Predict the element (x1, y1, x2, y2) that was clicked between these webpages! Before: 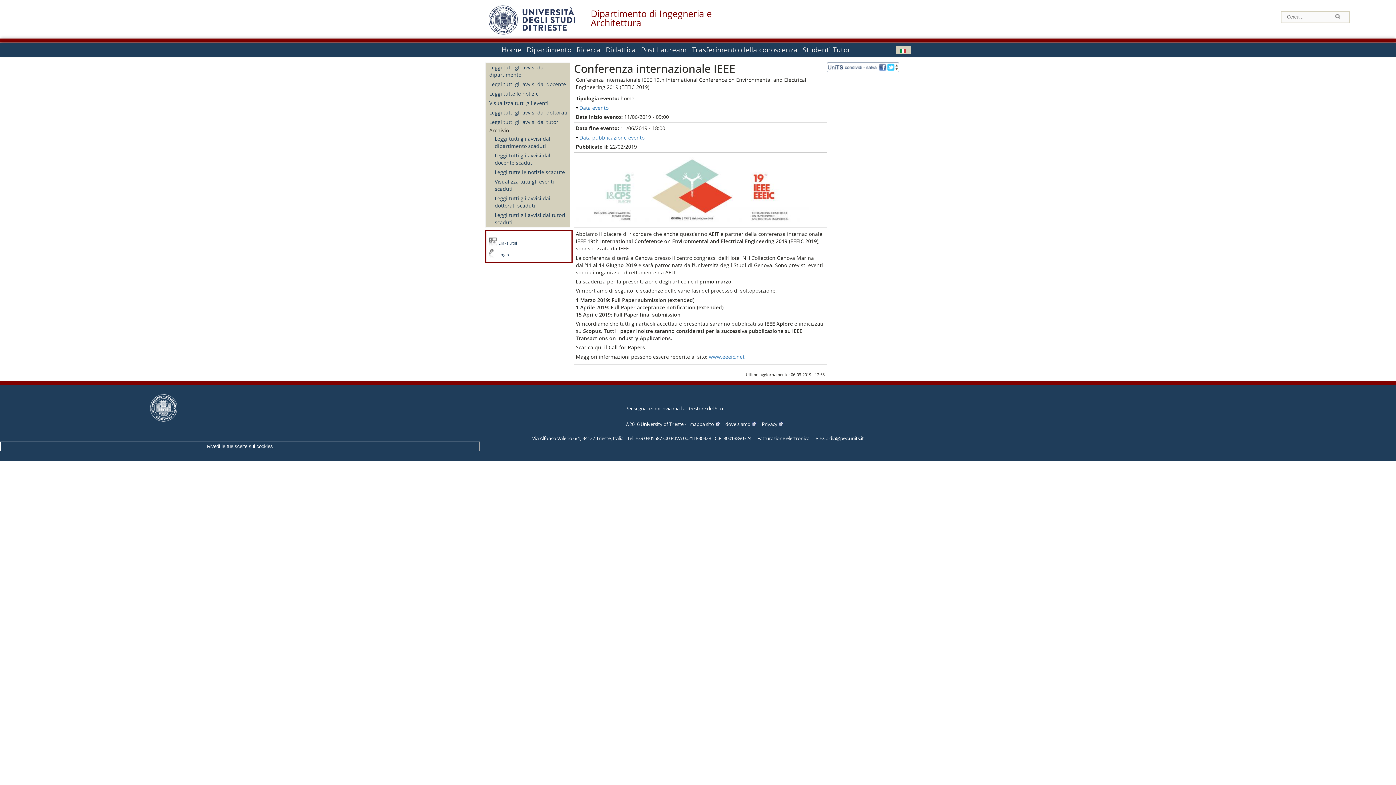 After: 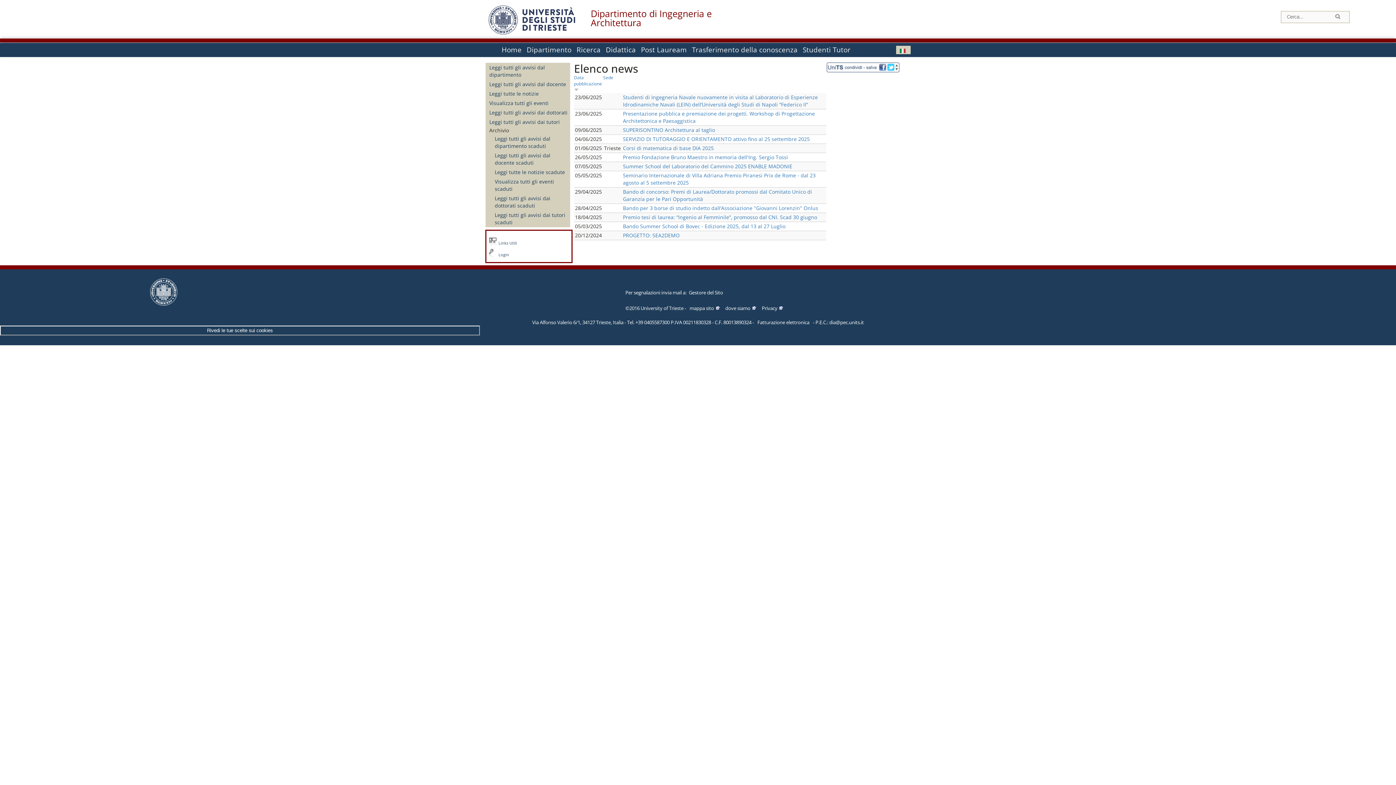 Action: label: Leggi tutte le notizie bbox: (489, 88, 570, 98)